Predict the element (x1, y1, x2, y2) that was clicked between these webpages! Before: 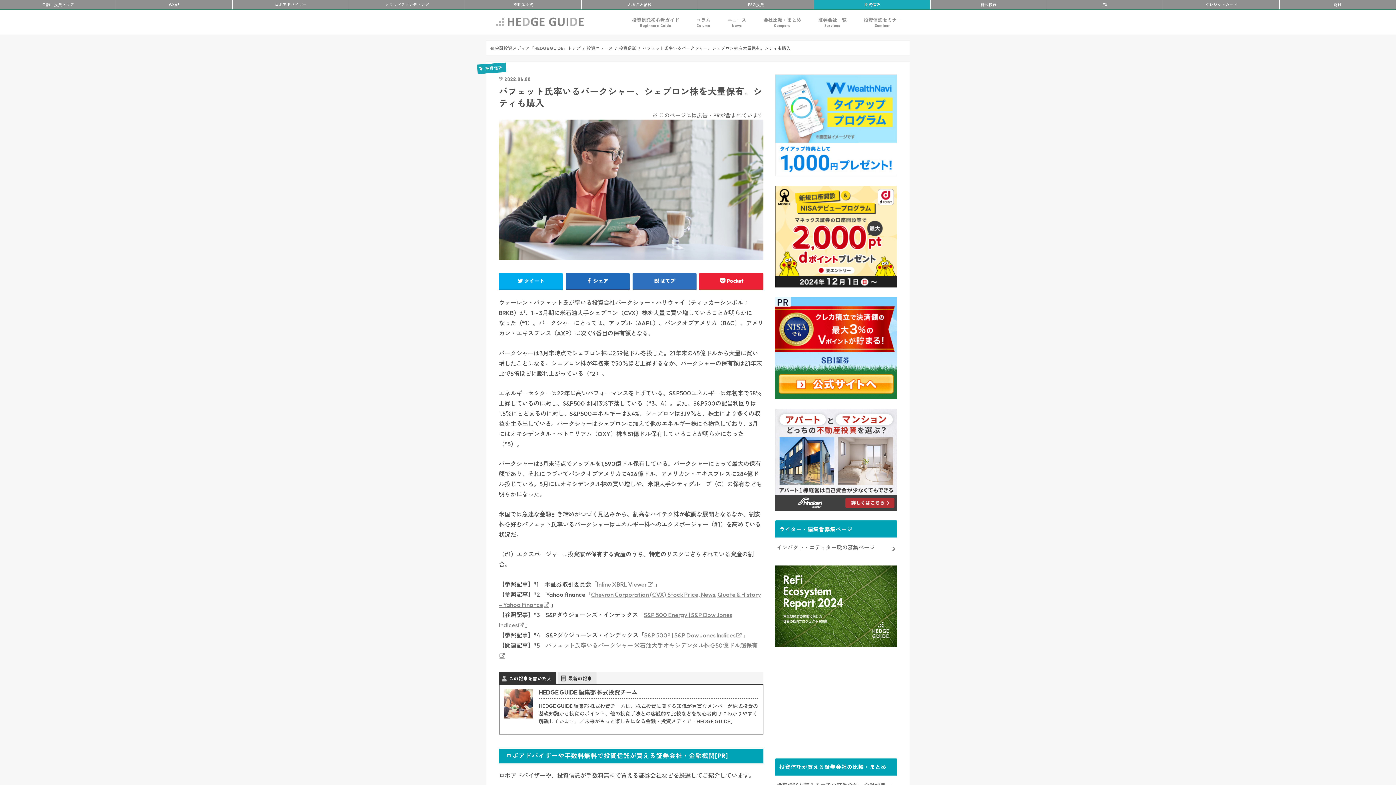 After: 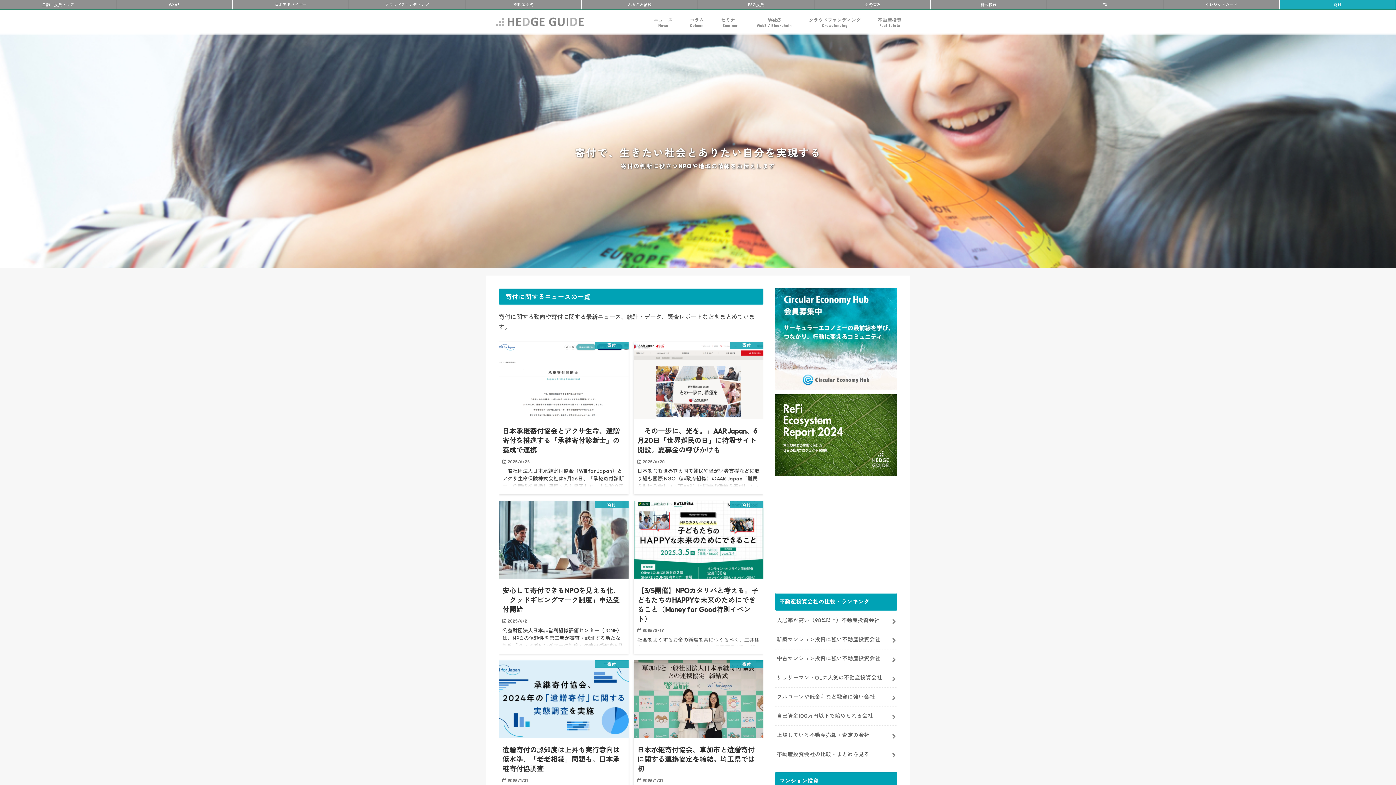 Action: bbox: (1280, 1, 1396, 7) label: 寄付